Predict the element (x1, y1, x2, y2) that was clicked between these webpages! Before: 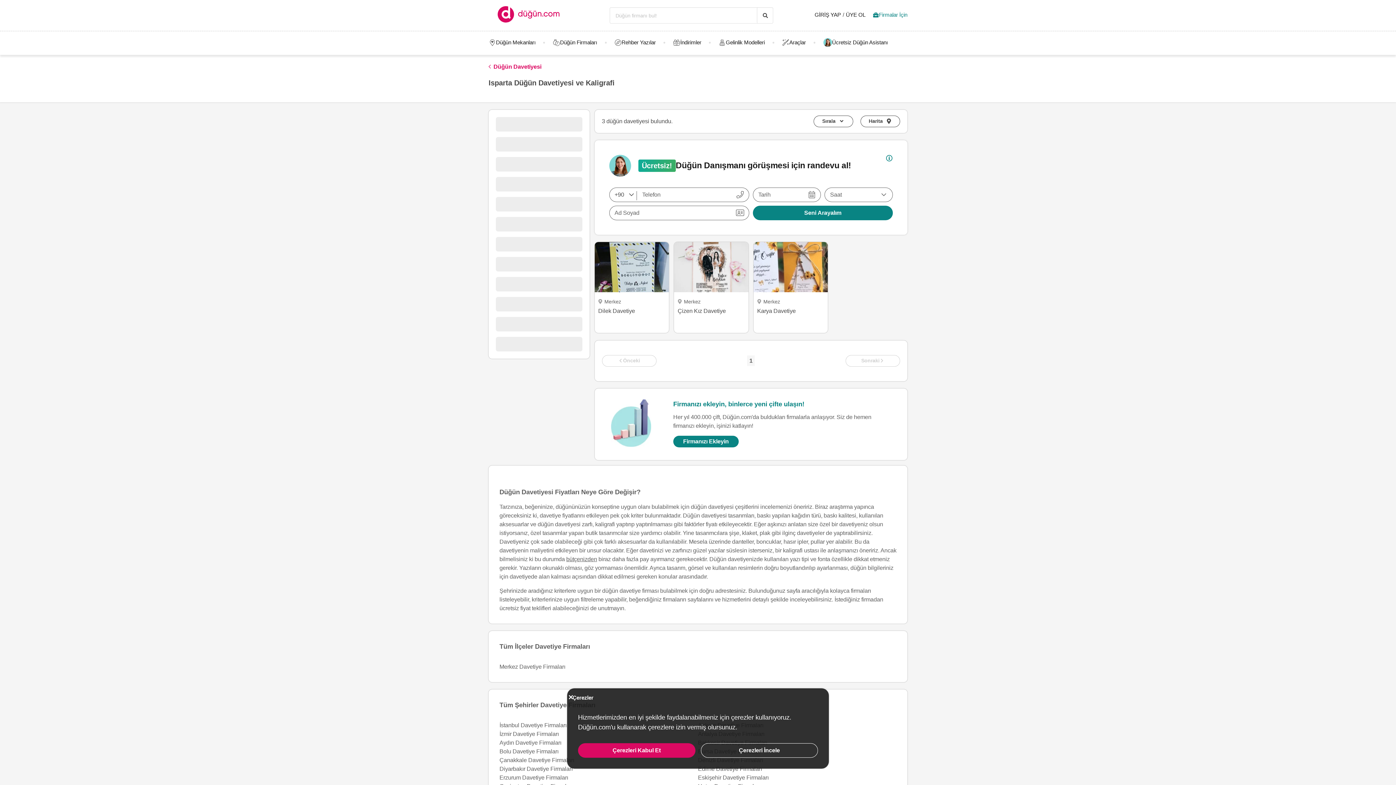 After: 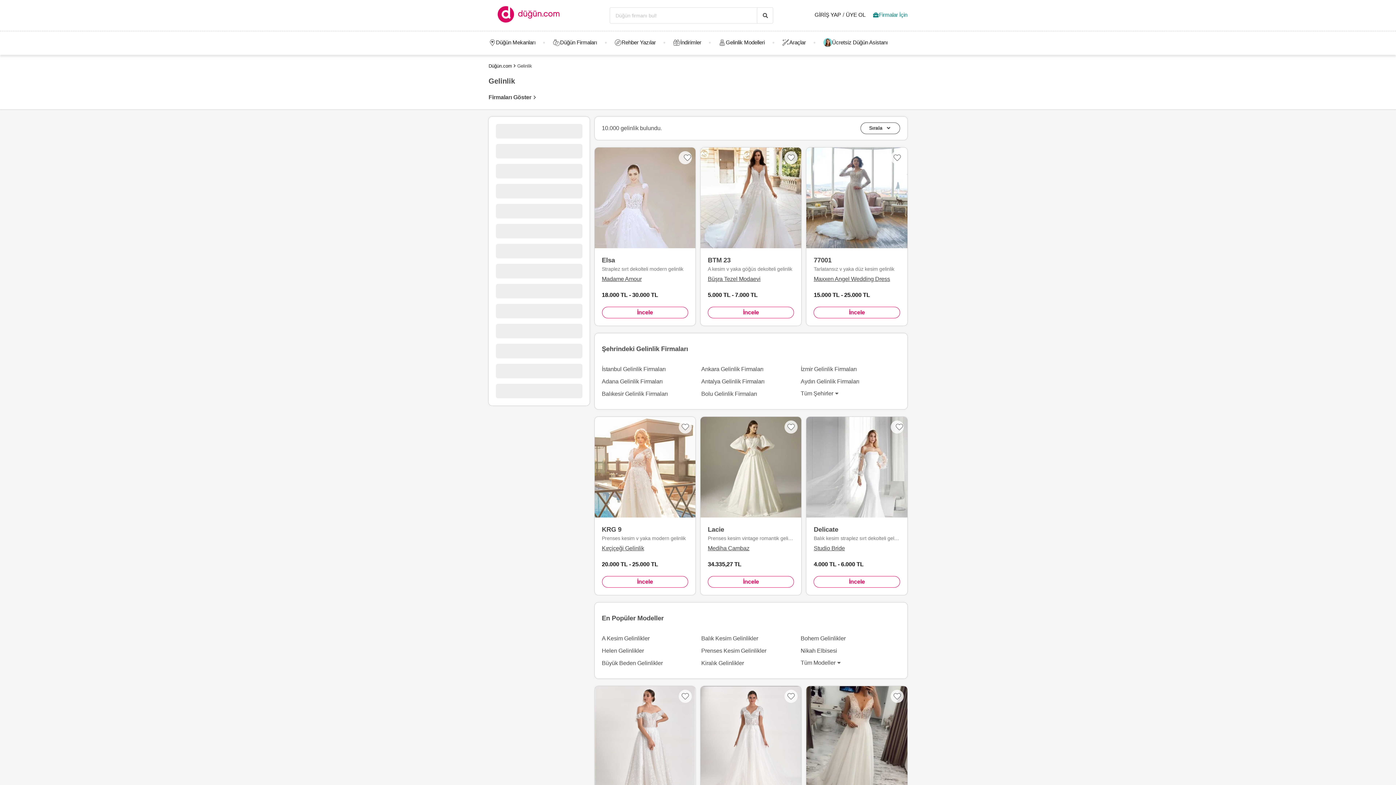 Action: label: Gelinlik Modelleri bbox: (710, 38, 772, 46)